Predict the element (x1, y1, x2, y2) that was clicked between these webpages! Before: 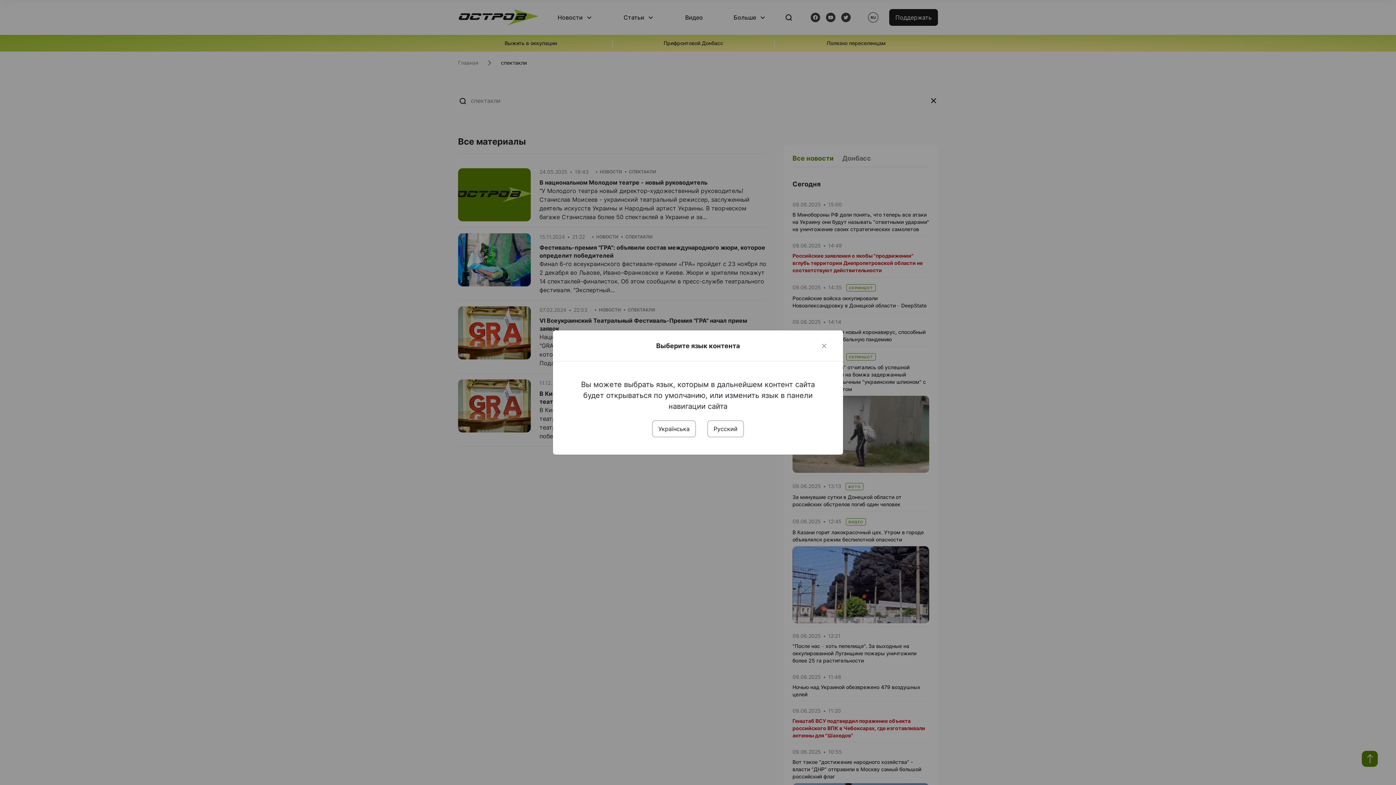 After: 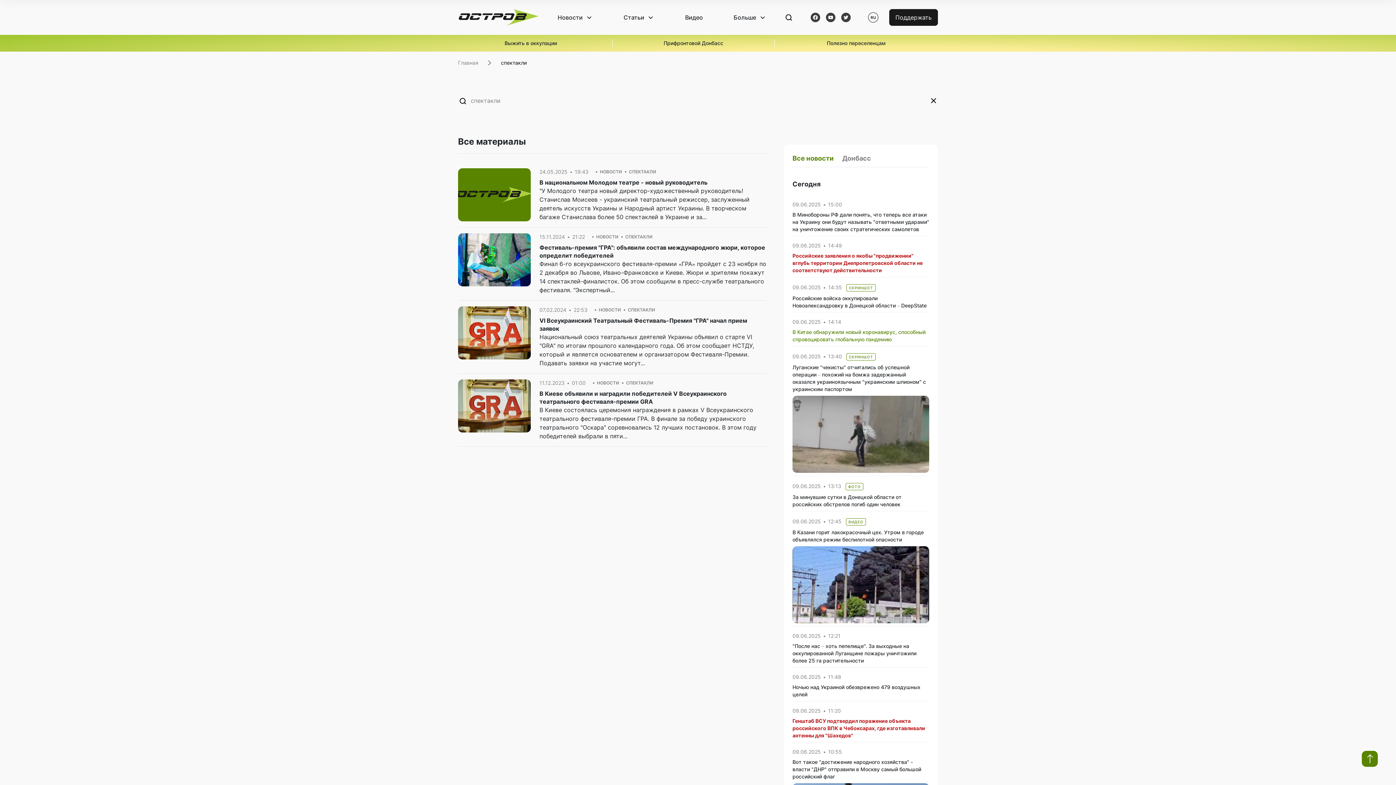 Action: bbox: (820, 341, 828, 350) label: Close